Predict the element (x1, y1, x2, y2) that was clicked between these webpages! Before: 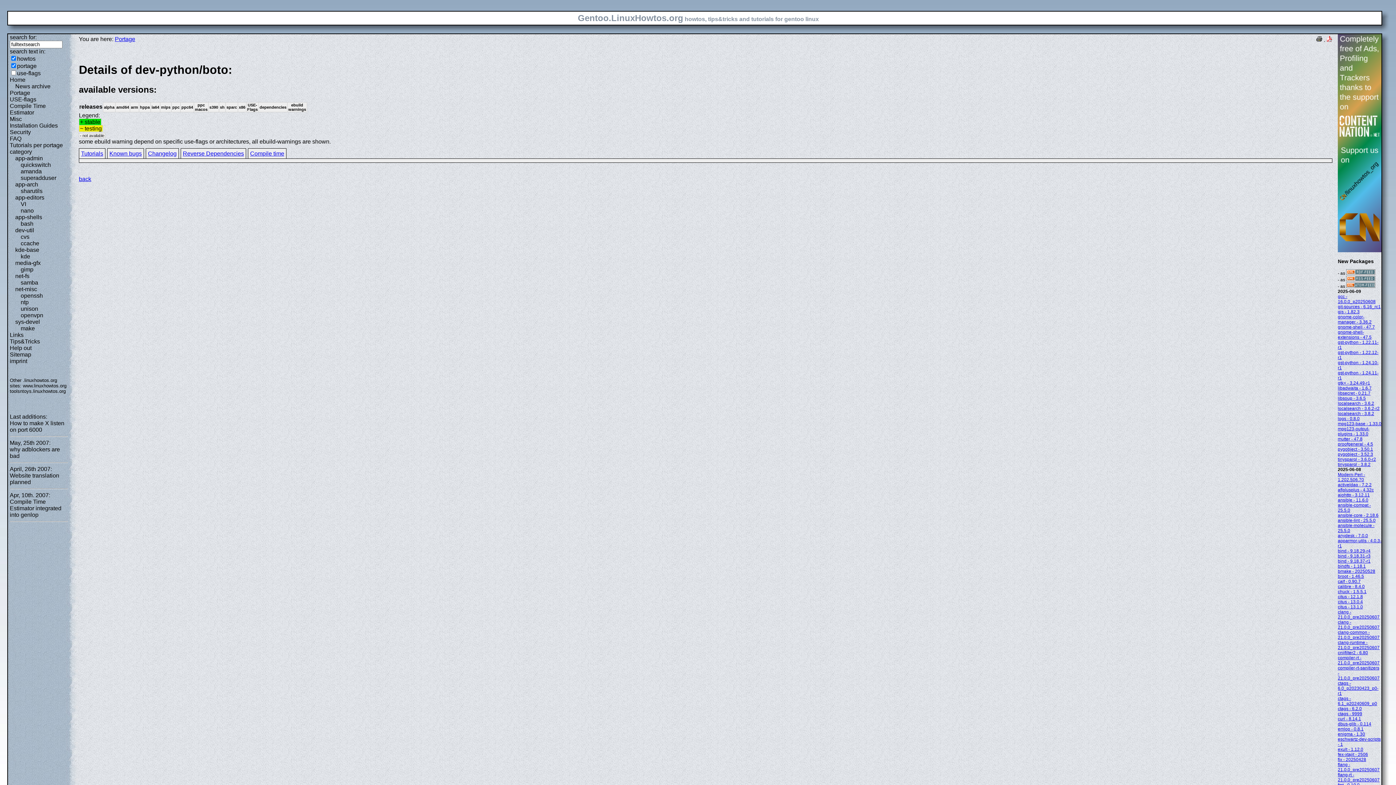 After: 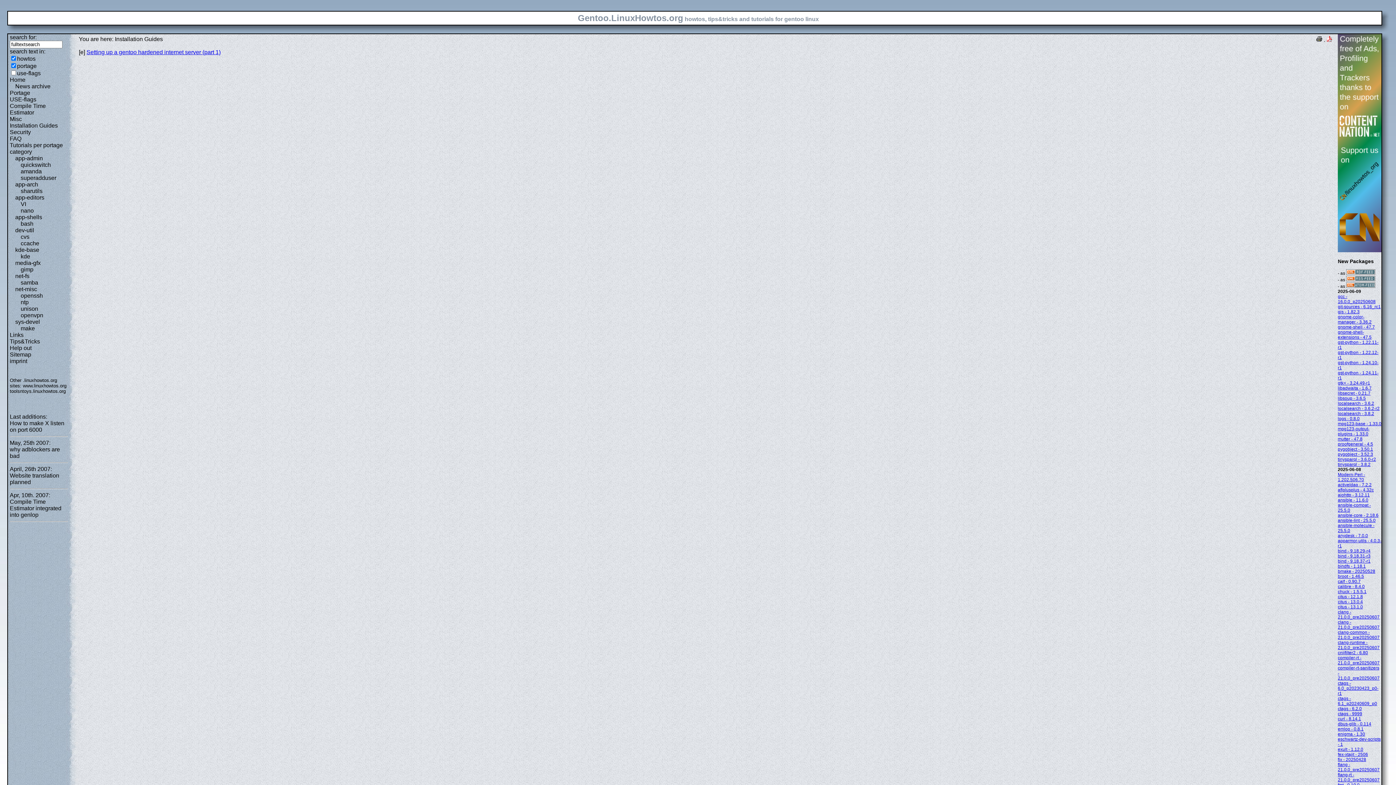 Action: bbox: (9, 122, 57, 128) label: Installation Guides